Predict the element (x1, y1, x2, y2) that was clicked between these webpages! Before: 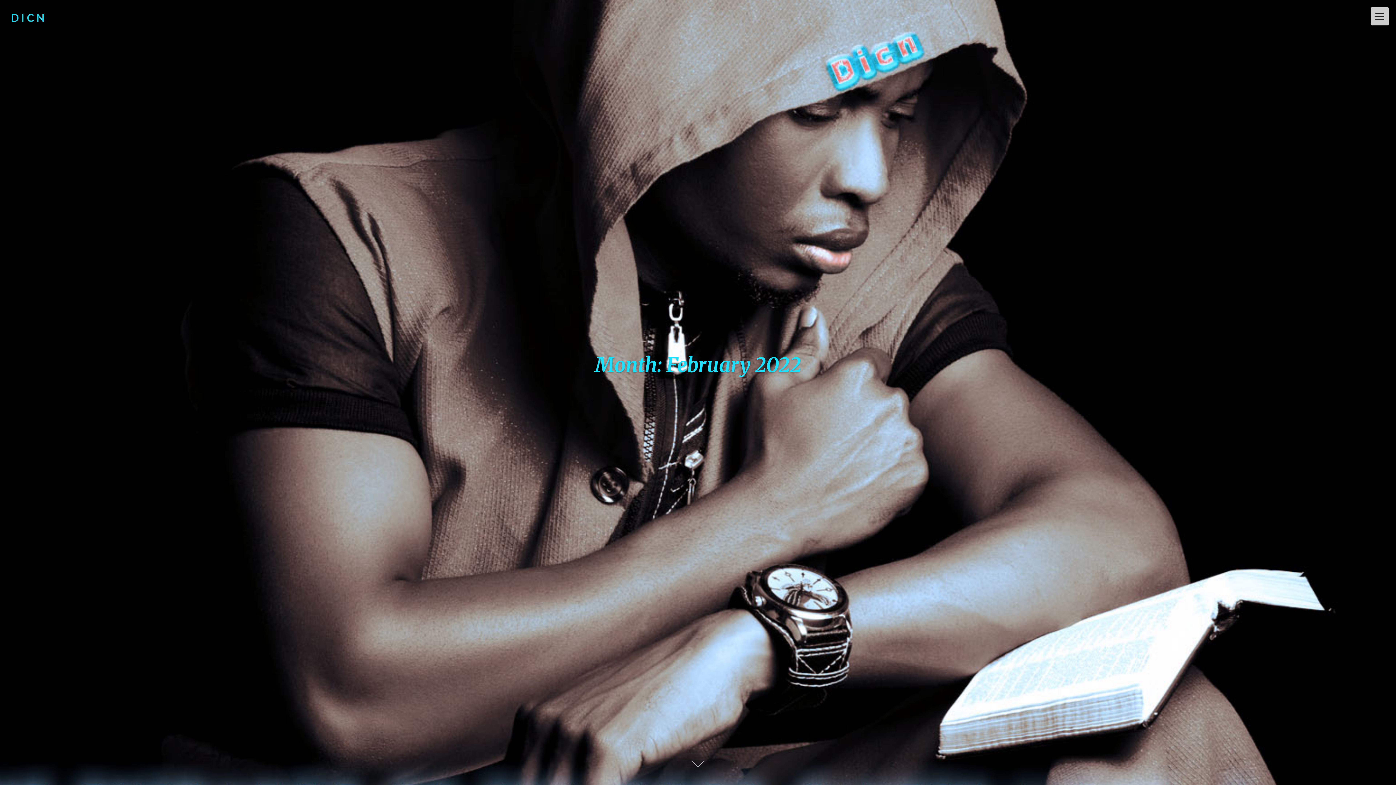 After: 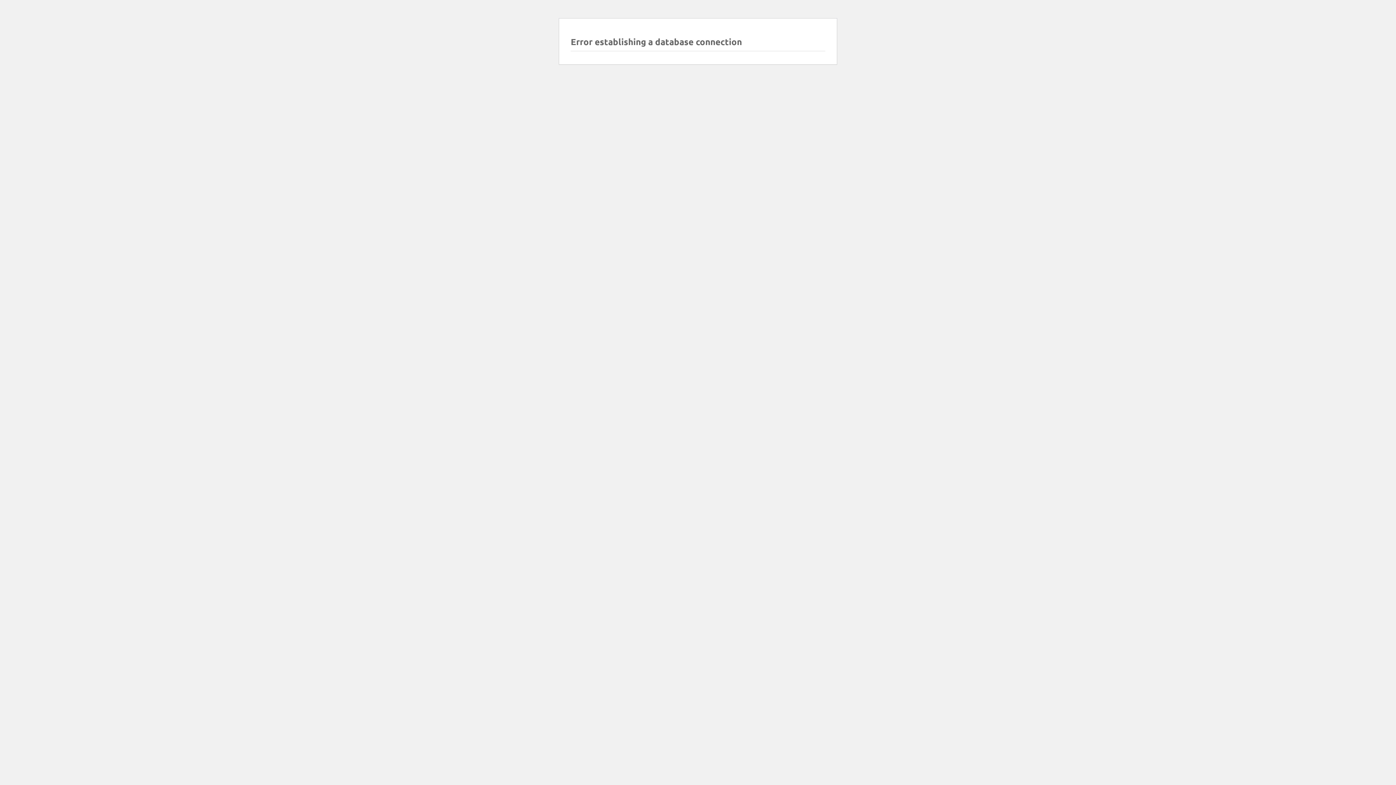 Action: bbox: (7, 7, 48, 27) label: D I C N